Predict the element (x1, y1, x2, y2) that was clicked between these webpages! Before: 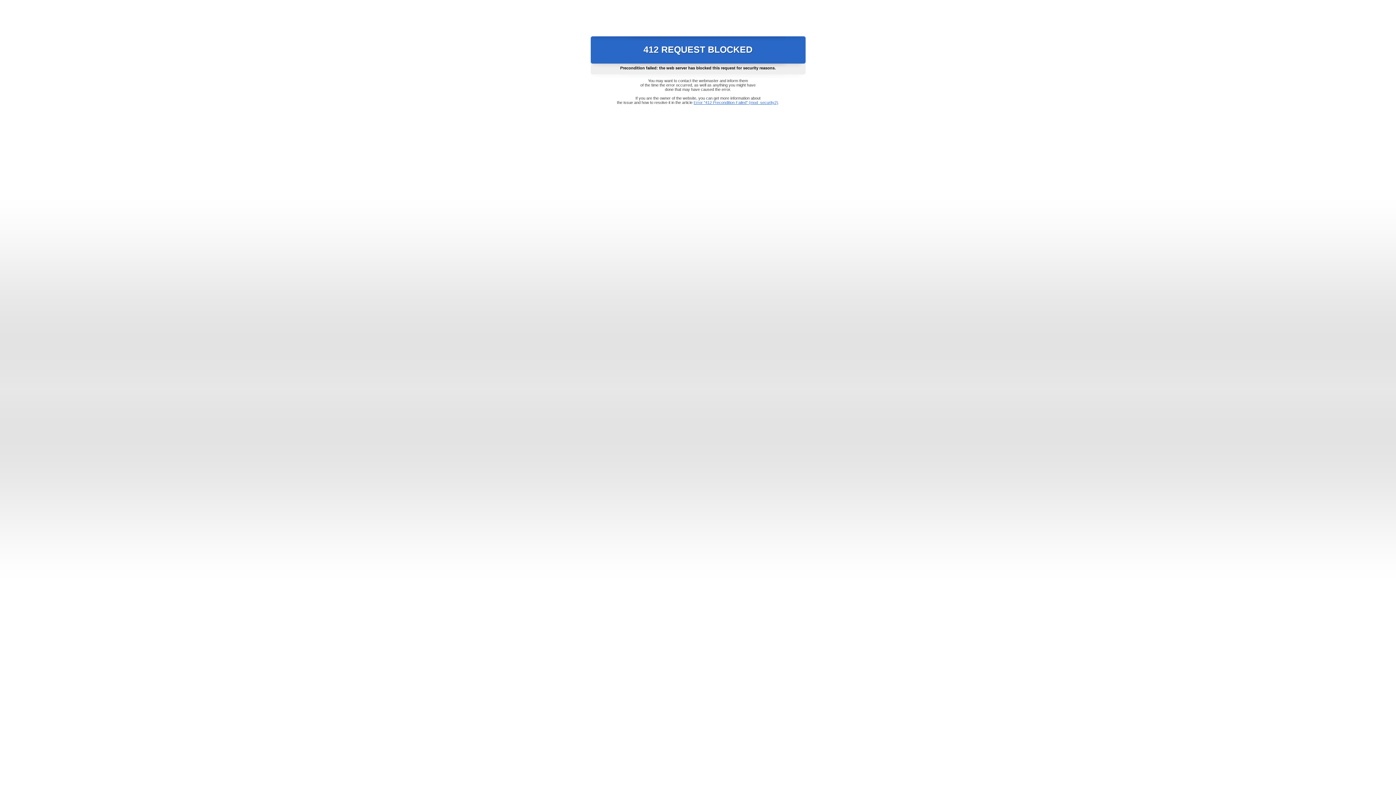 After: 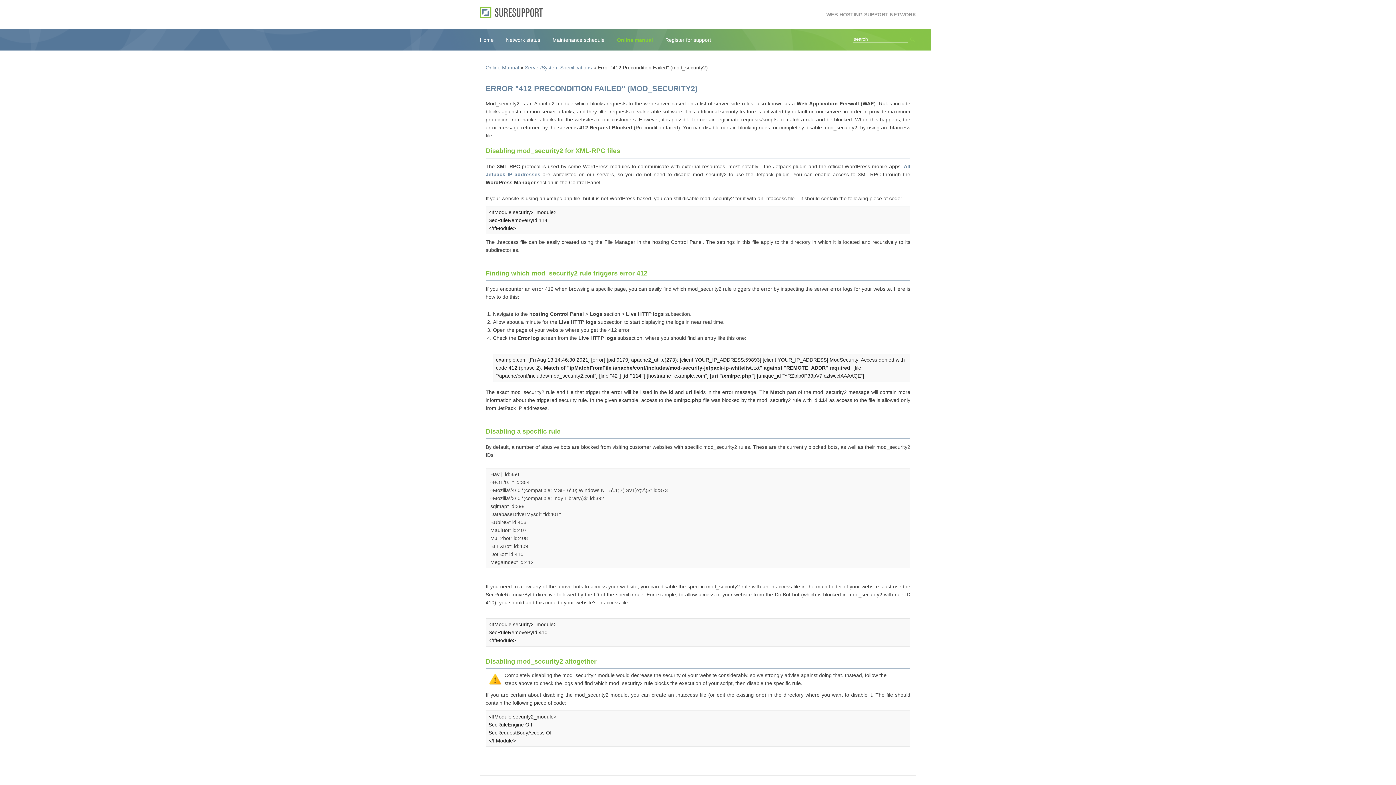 Action: label: Error "412 Precondition Failed" (mod_security2) bbox: (693, 100, 778, 104)